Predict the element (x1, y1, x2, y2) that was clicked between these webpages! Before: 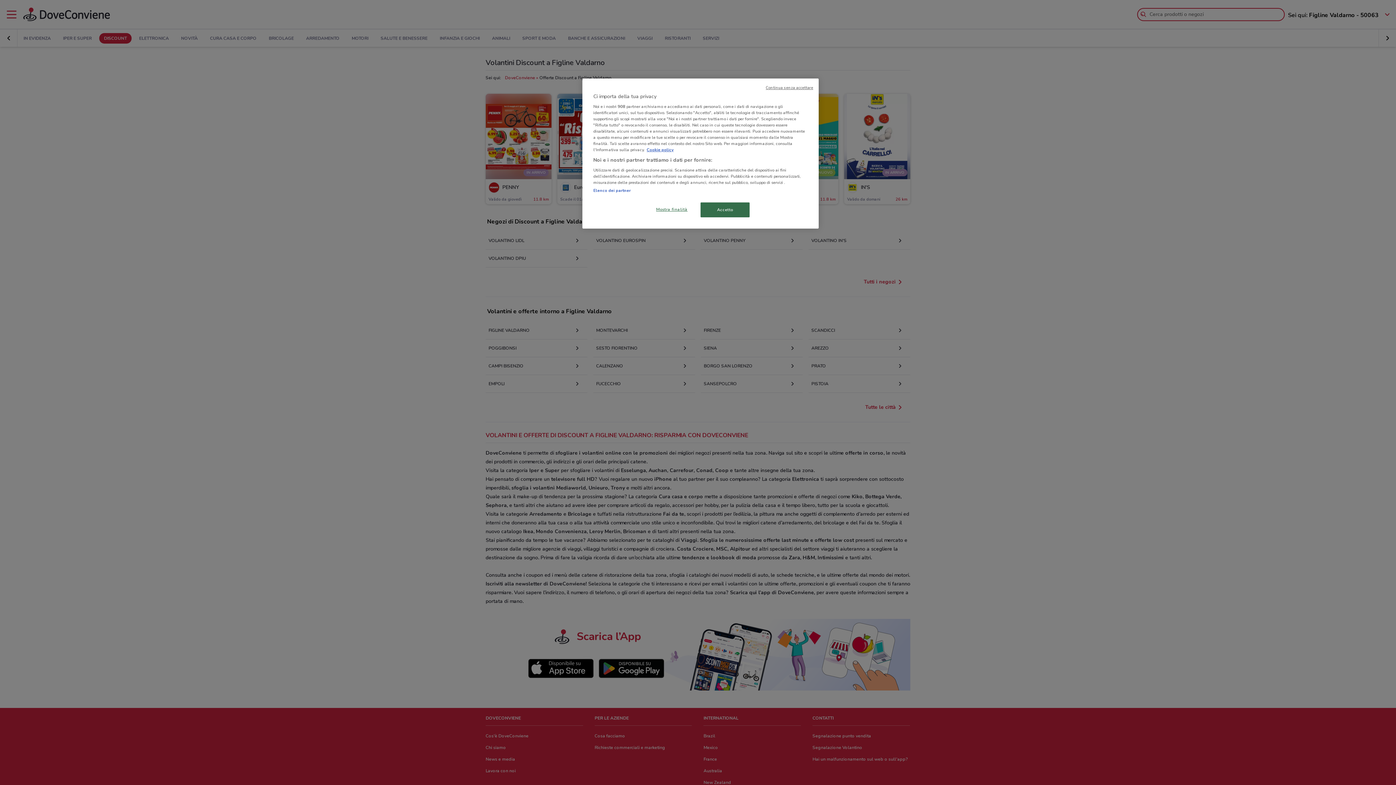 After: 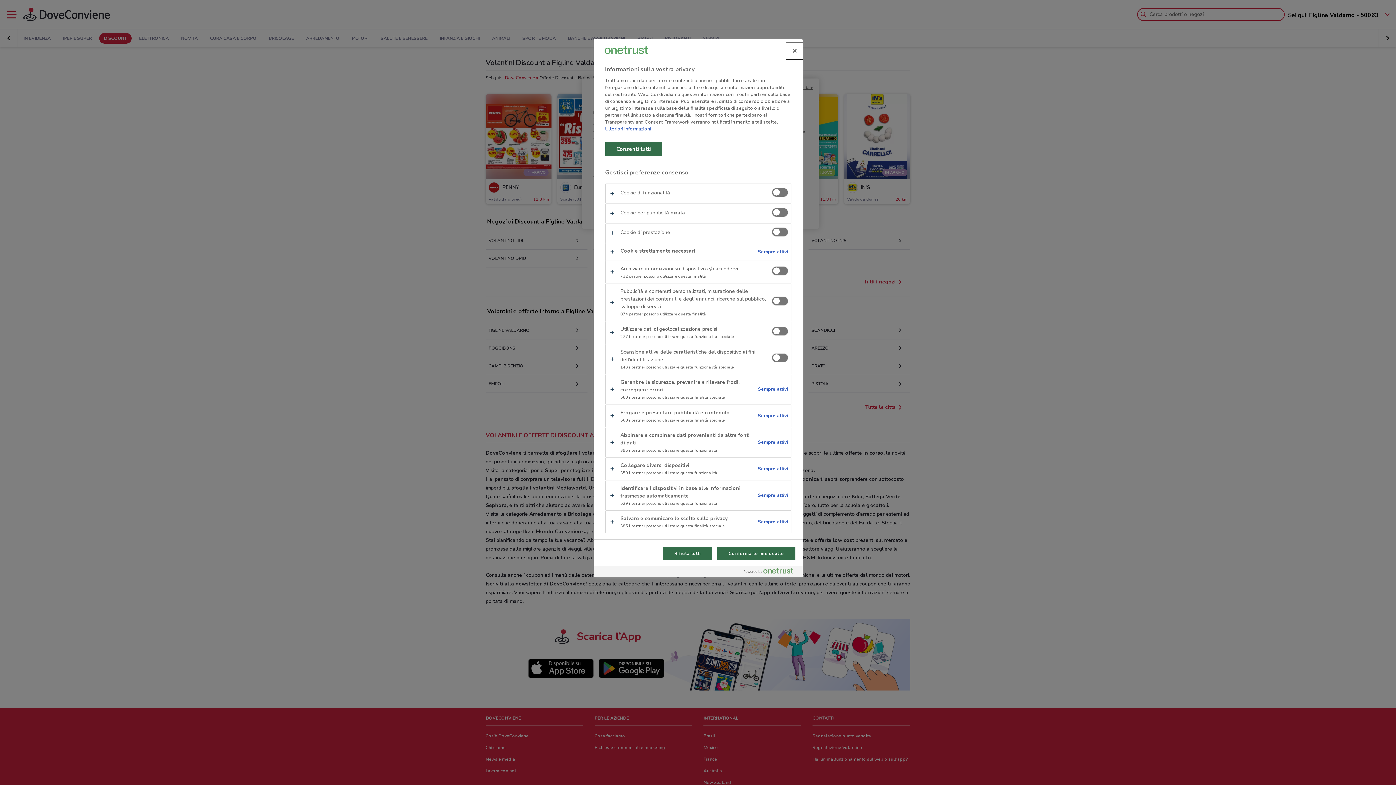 Action: bbox: (647, 202, 696, 216) label: Mostra finalità